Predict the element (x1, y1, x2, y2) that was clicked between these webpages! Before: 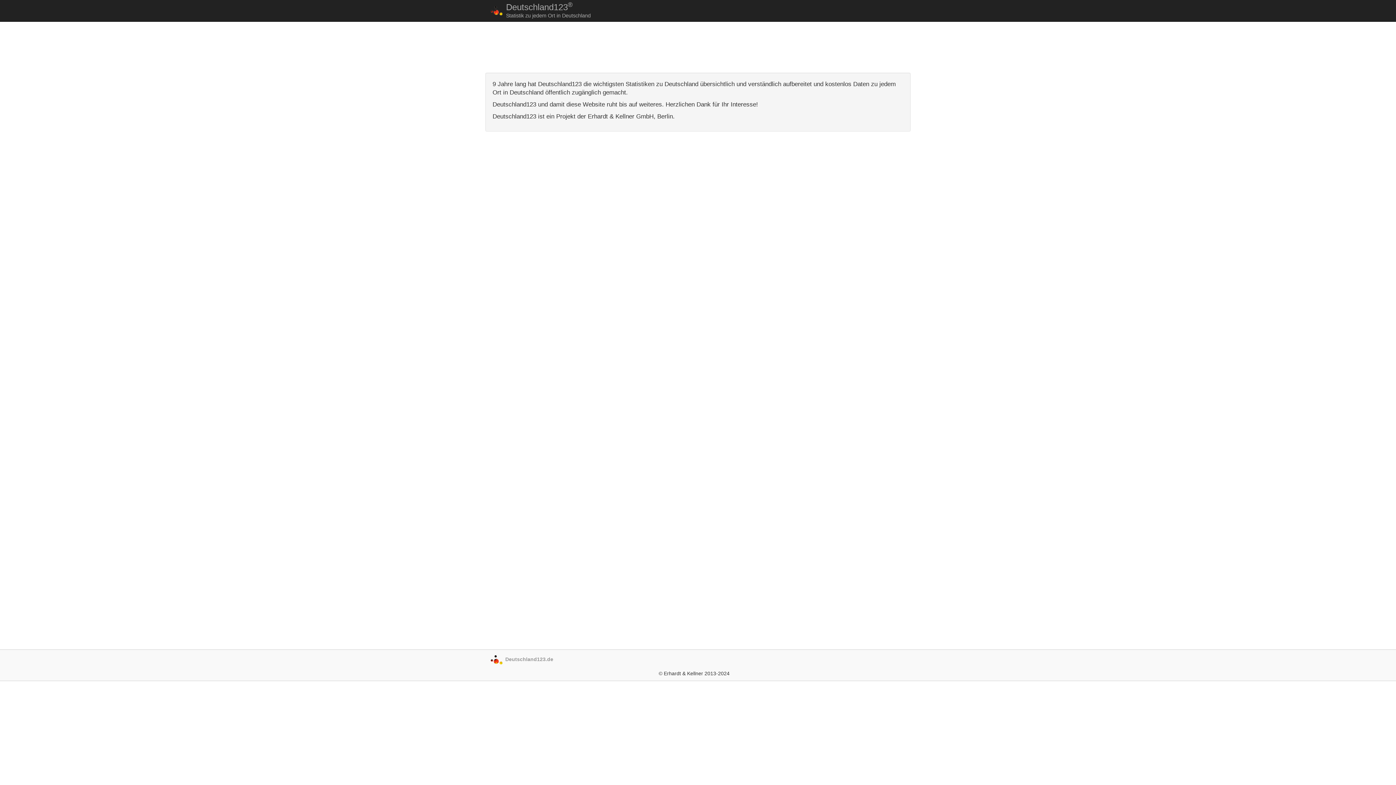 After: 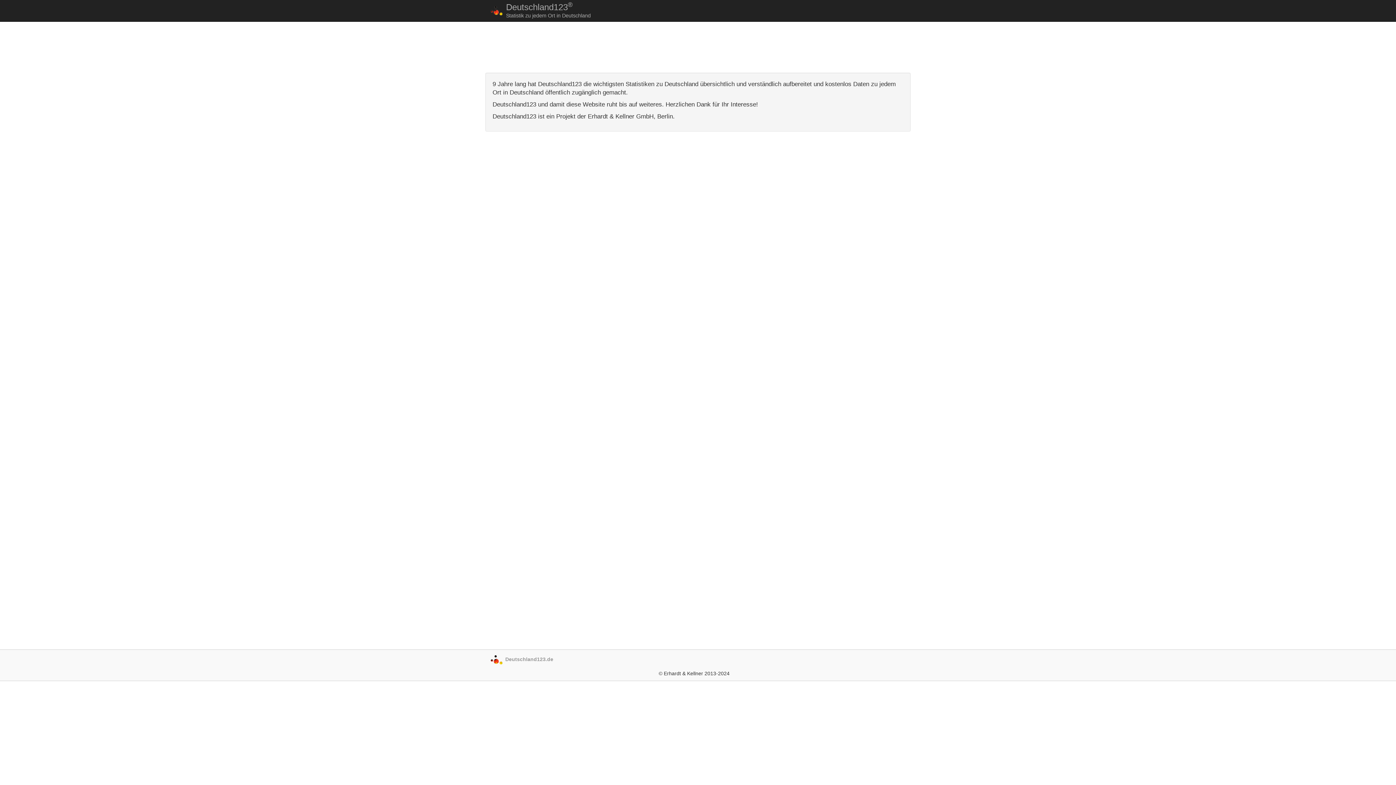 Action: bbox: (485, 0, 508, 11)